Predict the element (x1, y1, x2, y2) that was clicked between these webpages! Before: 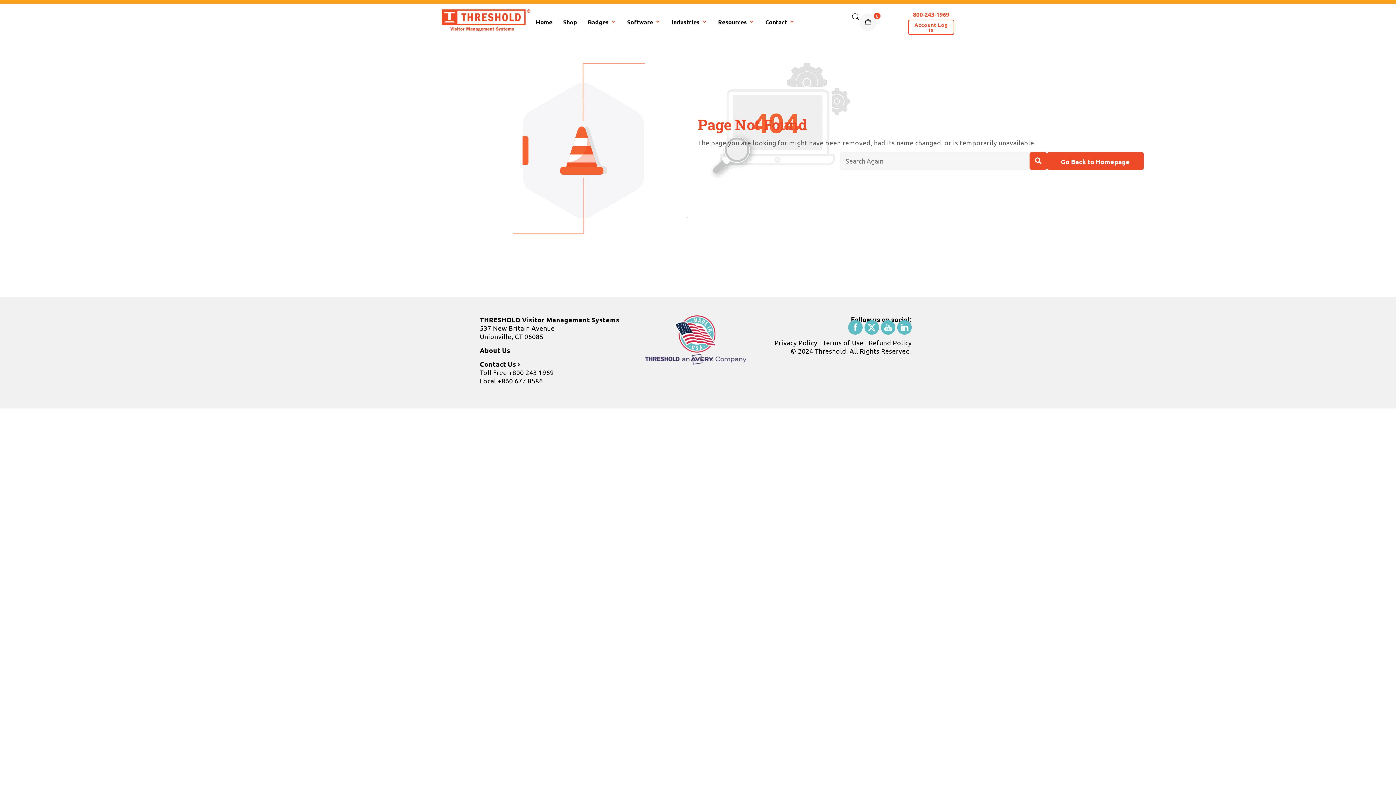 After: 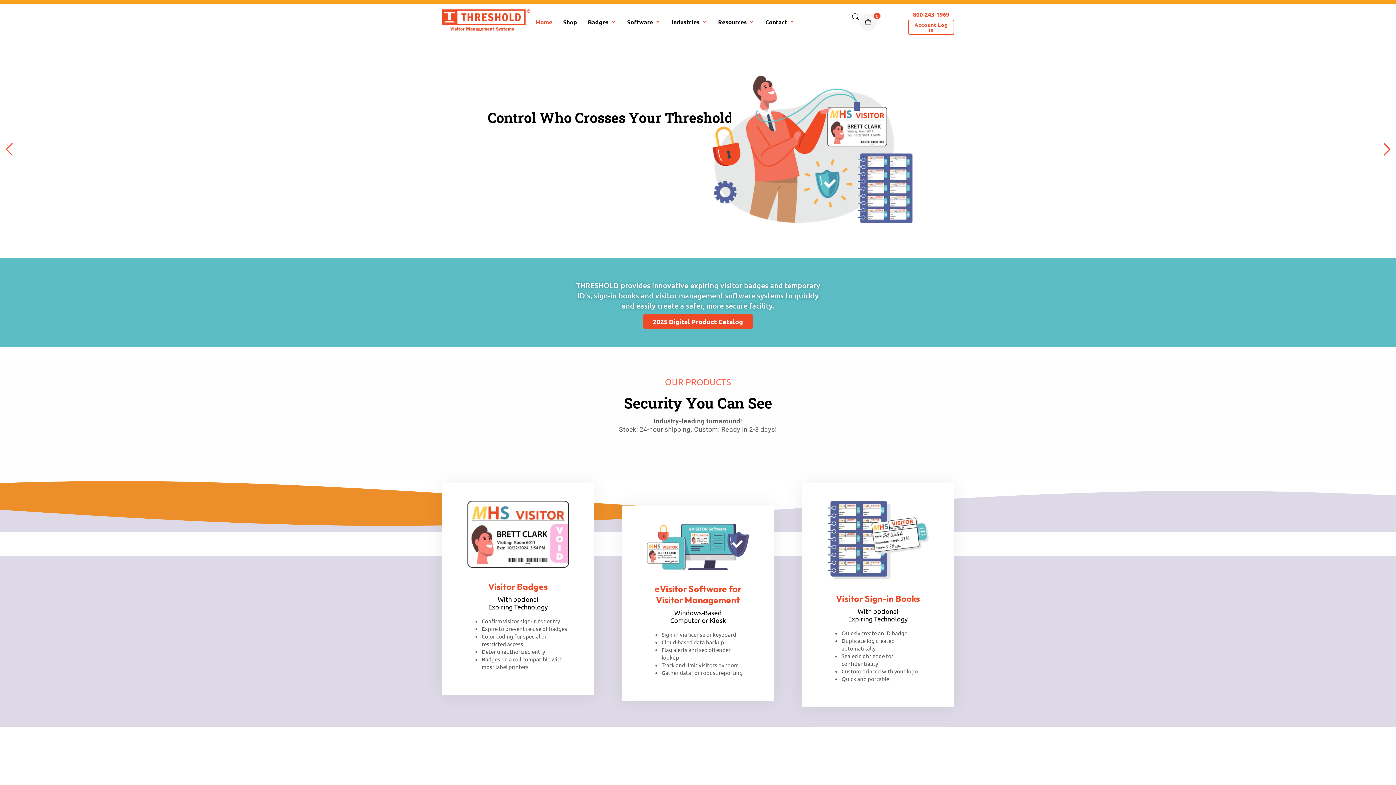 Action: label: Go Back to Homepage bbox: (1047, 152, 1144, 169)